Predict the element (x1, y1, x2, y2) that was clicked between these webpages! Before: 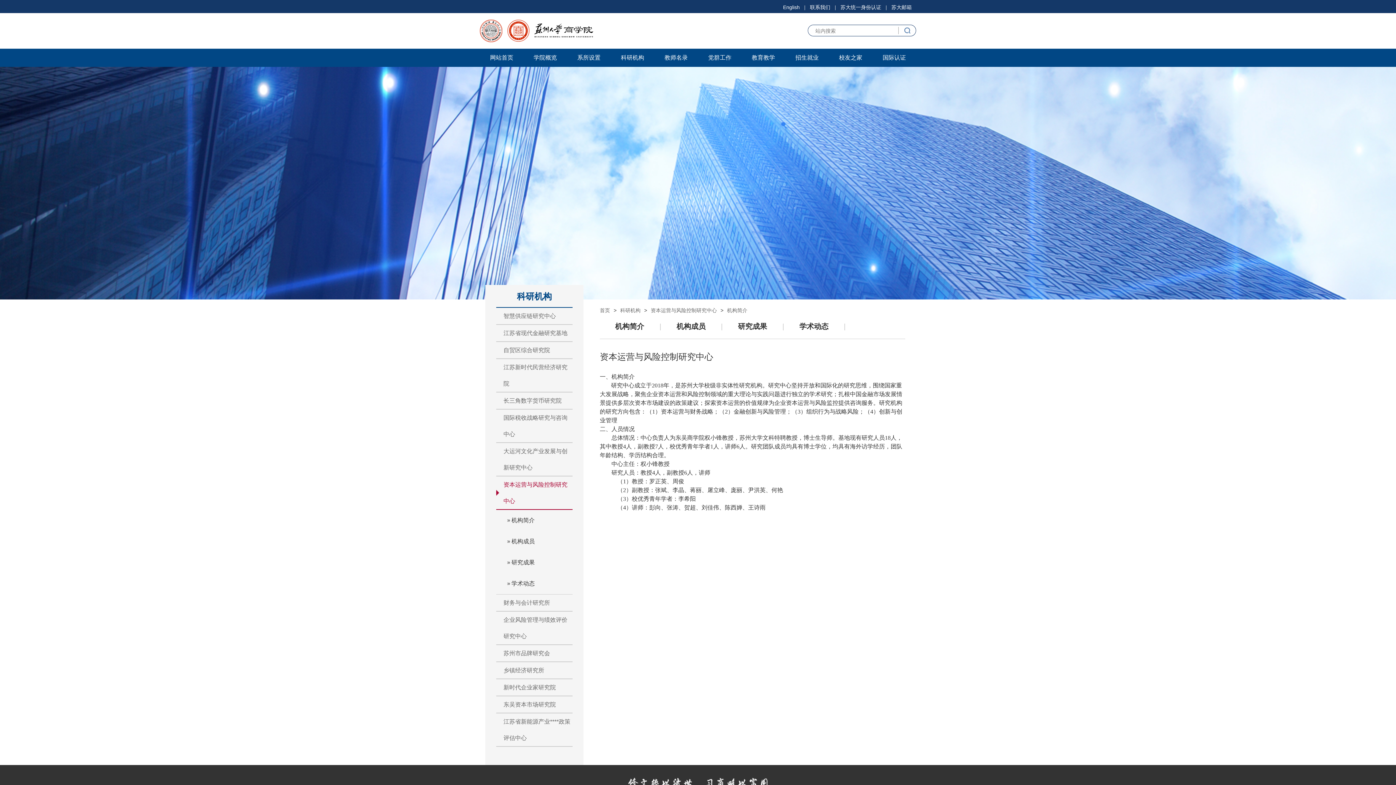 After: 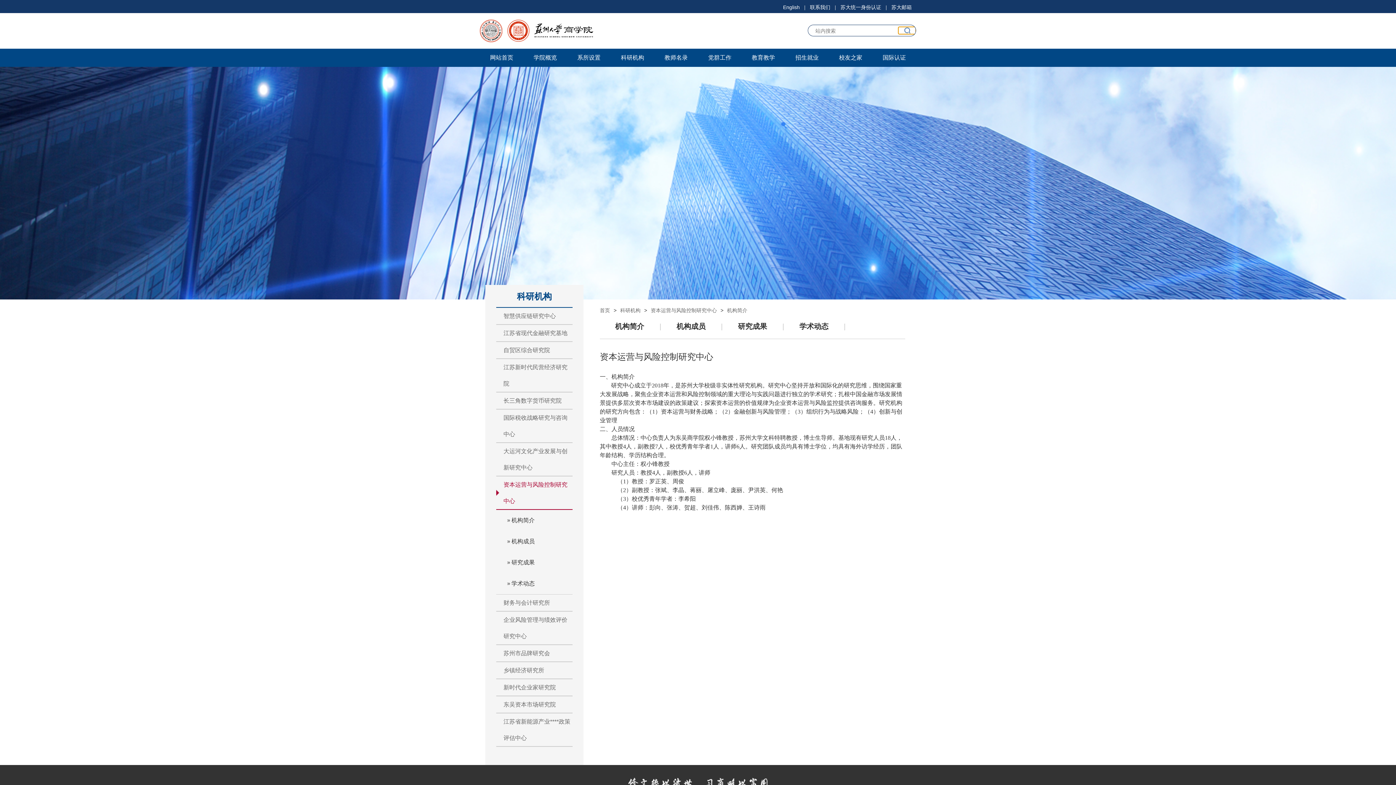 Action: bbox: (898, 26, 916, 34)